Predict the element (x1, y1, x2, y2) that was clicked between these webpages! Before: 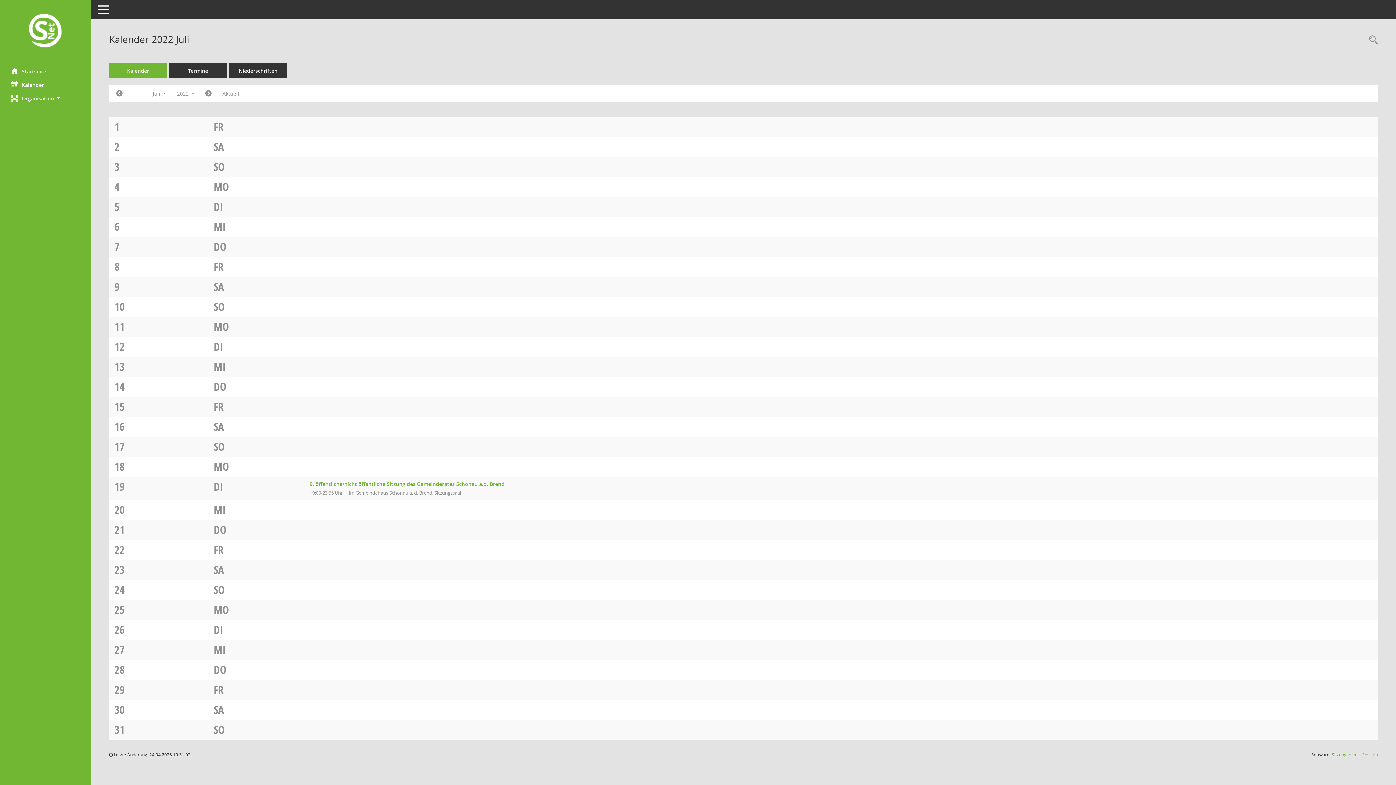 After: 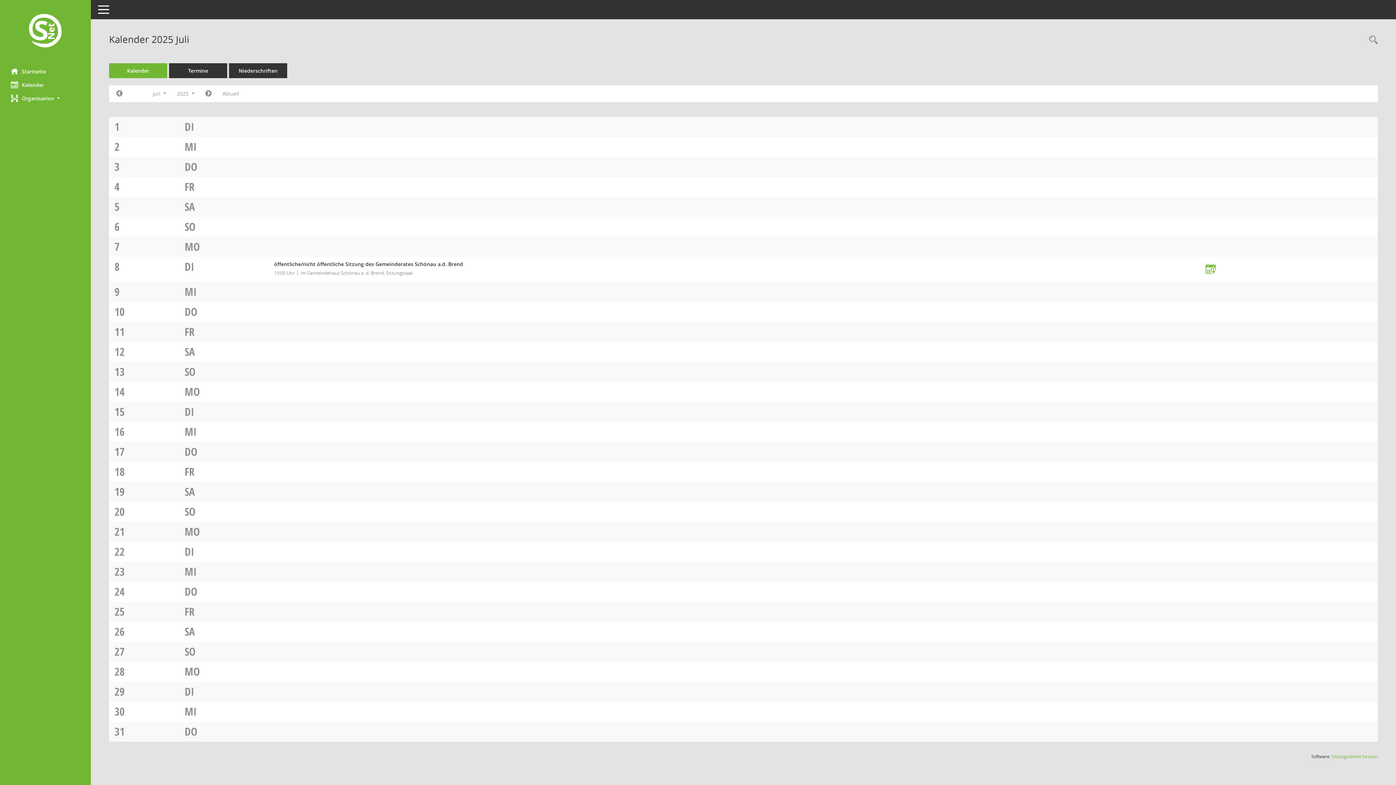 Action: bbox: (0, 78, 90, 91) label: Diese Seite enthält eine kalendarische Übersicht der Sitzungstermine für einen Monat.